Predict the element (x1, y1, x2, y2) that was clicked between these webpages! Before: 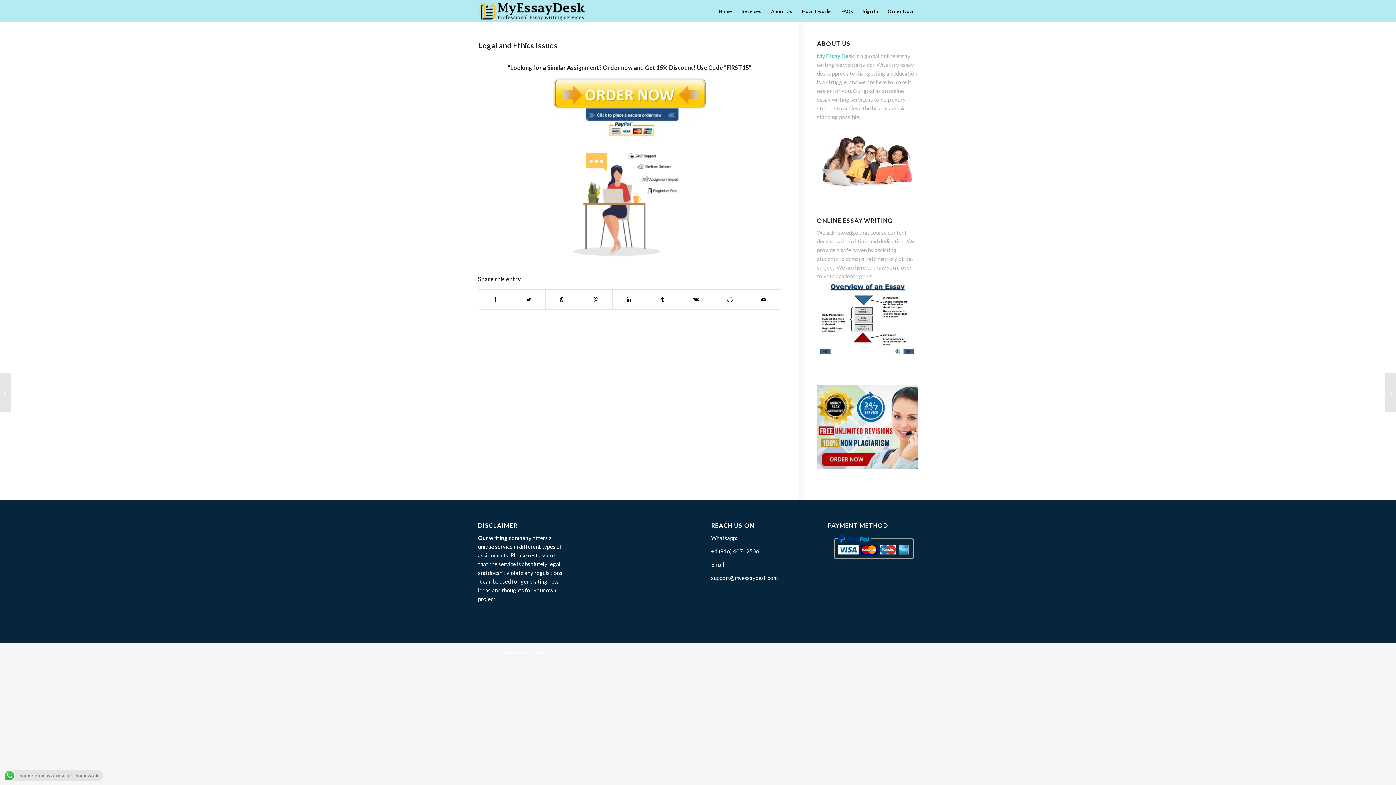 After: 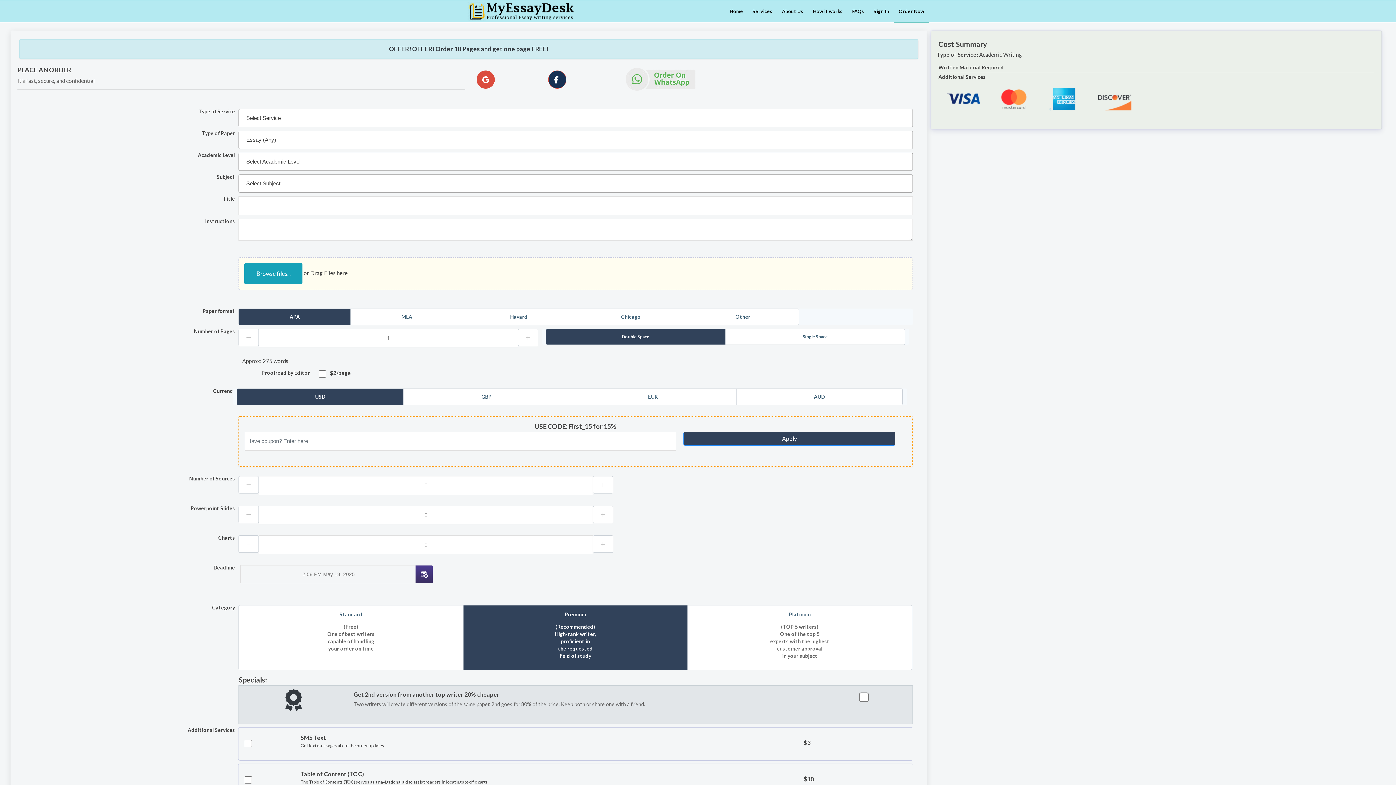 Action: bbox: (478, 74, 781, 143)